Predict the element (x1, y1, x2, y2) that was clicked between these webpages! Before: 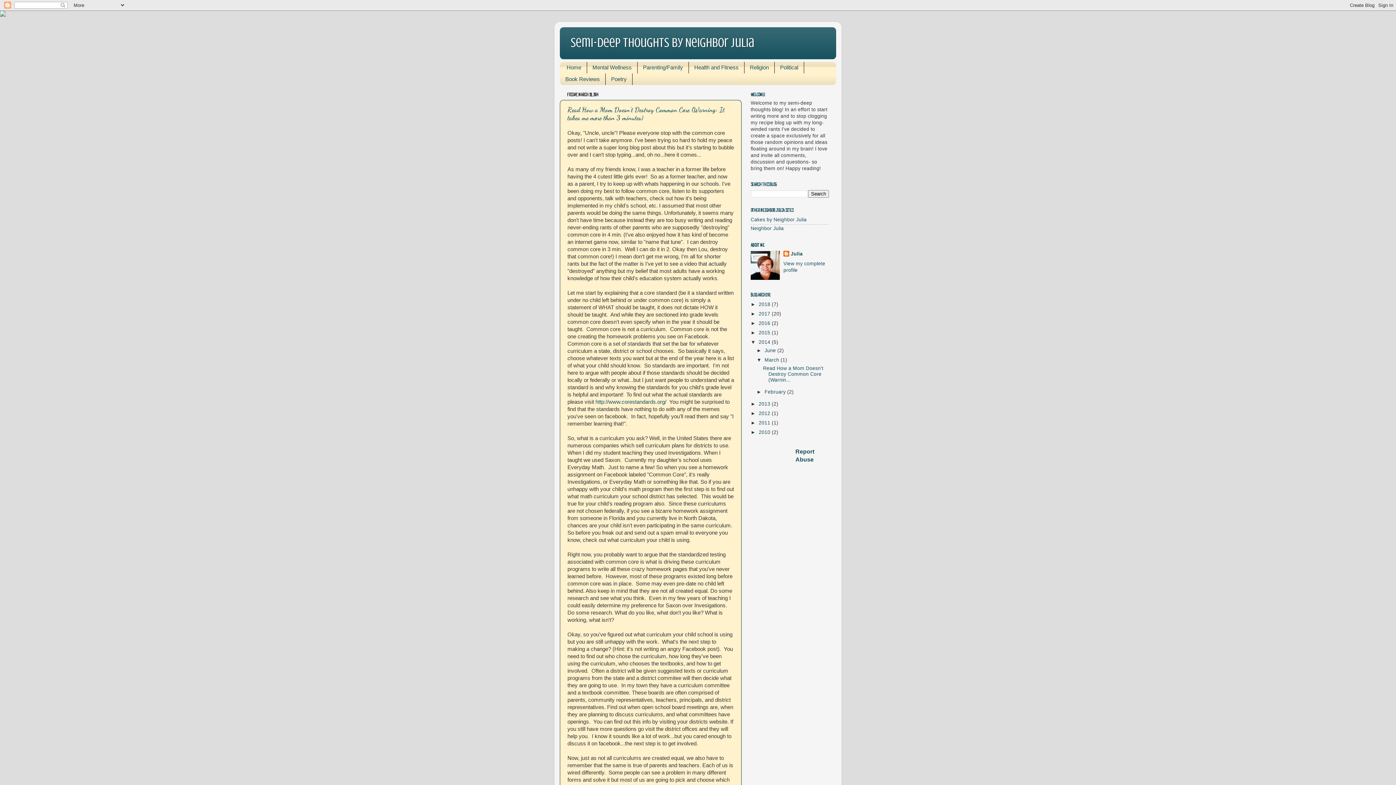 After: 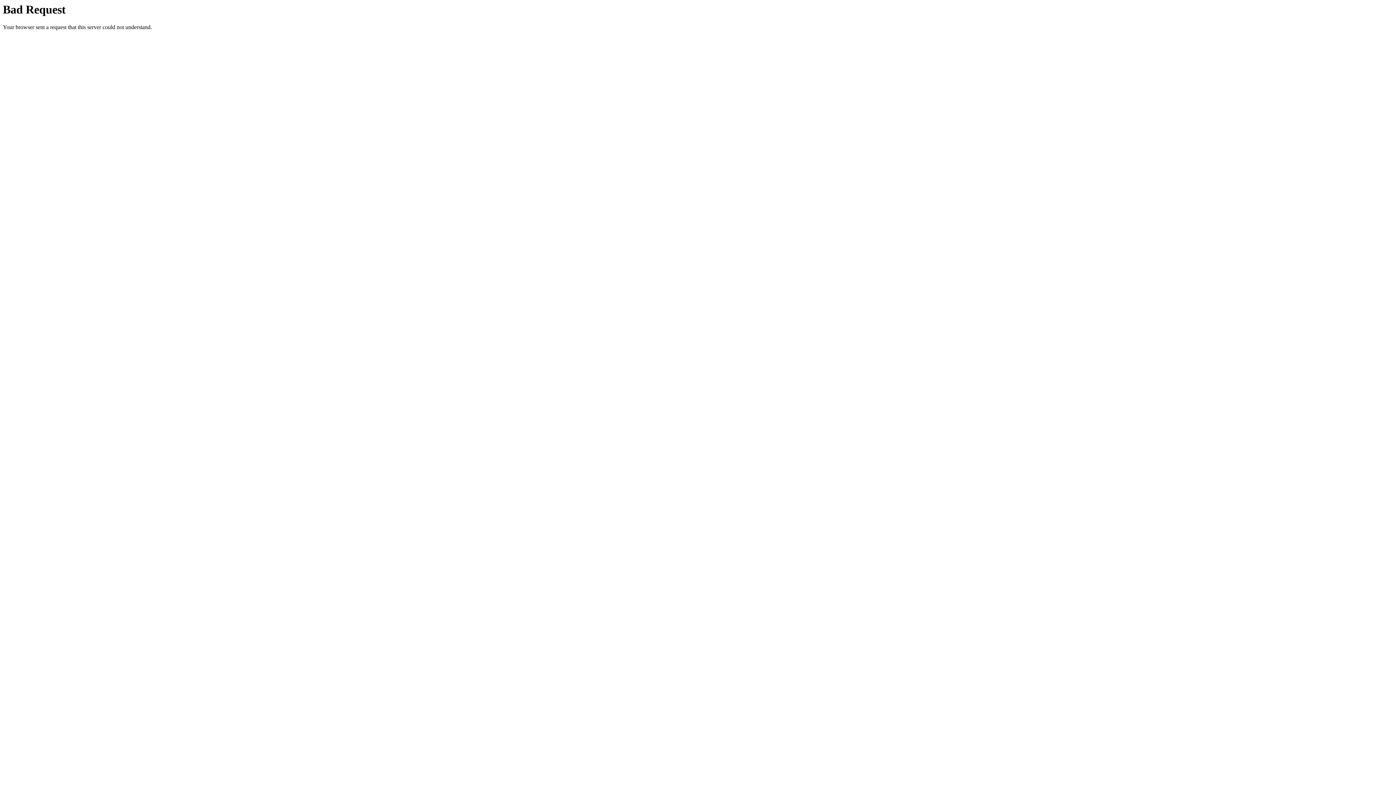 Action: label: http://www.corestandards.org/ bbox: (595, 399, 666, 404)